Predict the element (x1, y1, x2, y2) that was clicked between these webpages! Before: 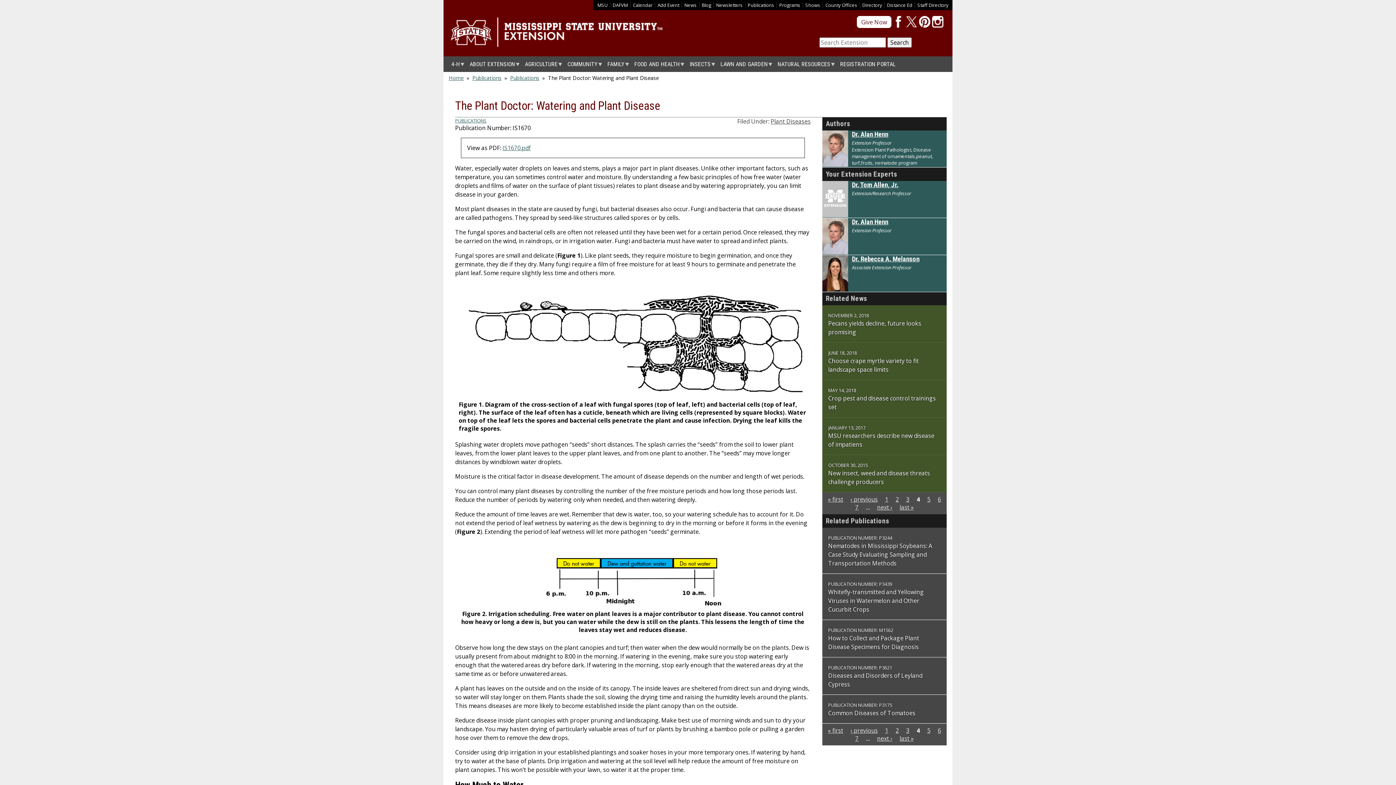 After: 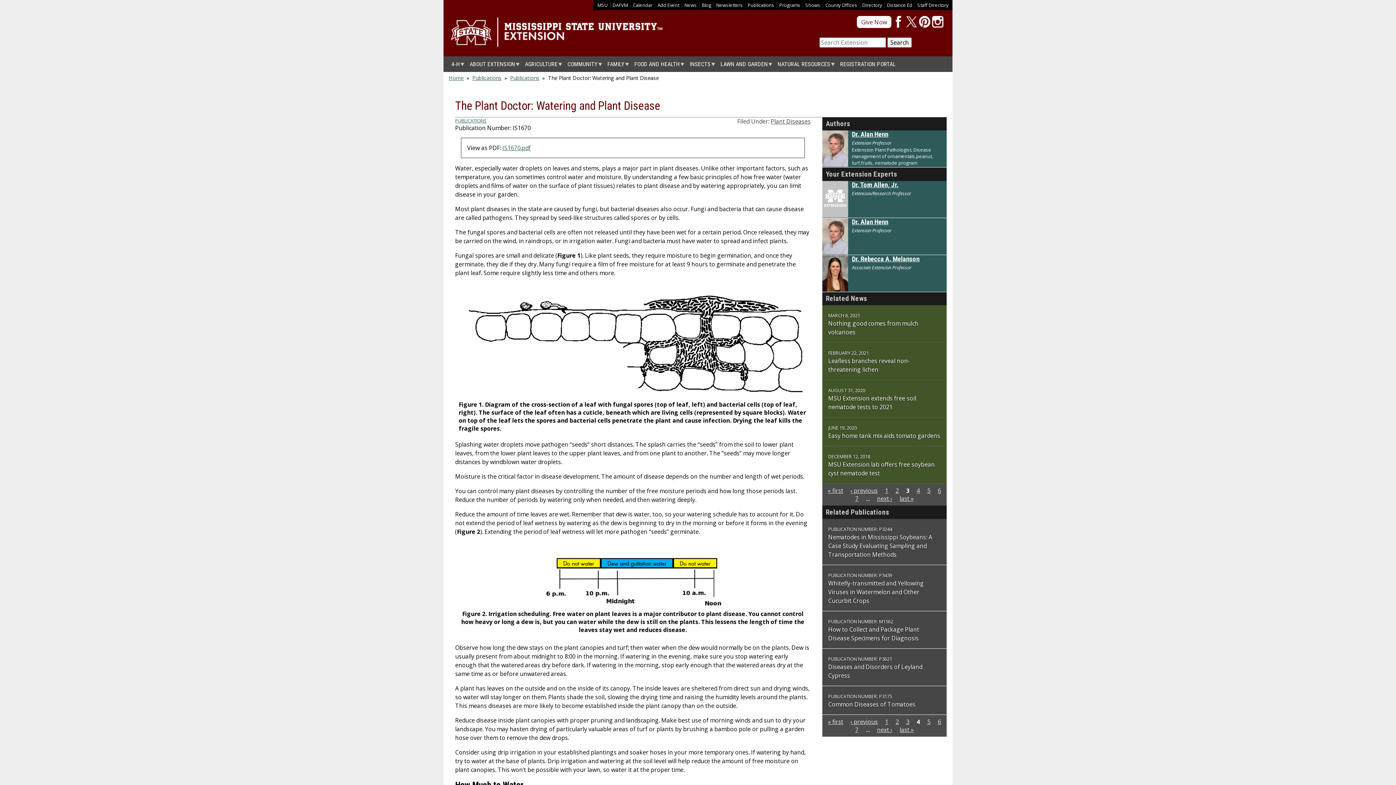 Action: label: ‹ previous bbox: (850, 495, 878, 503)